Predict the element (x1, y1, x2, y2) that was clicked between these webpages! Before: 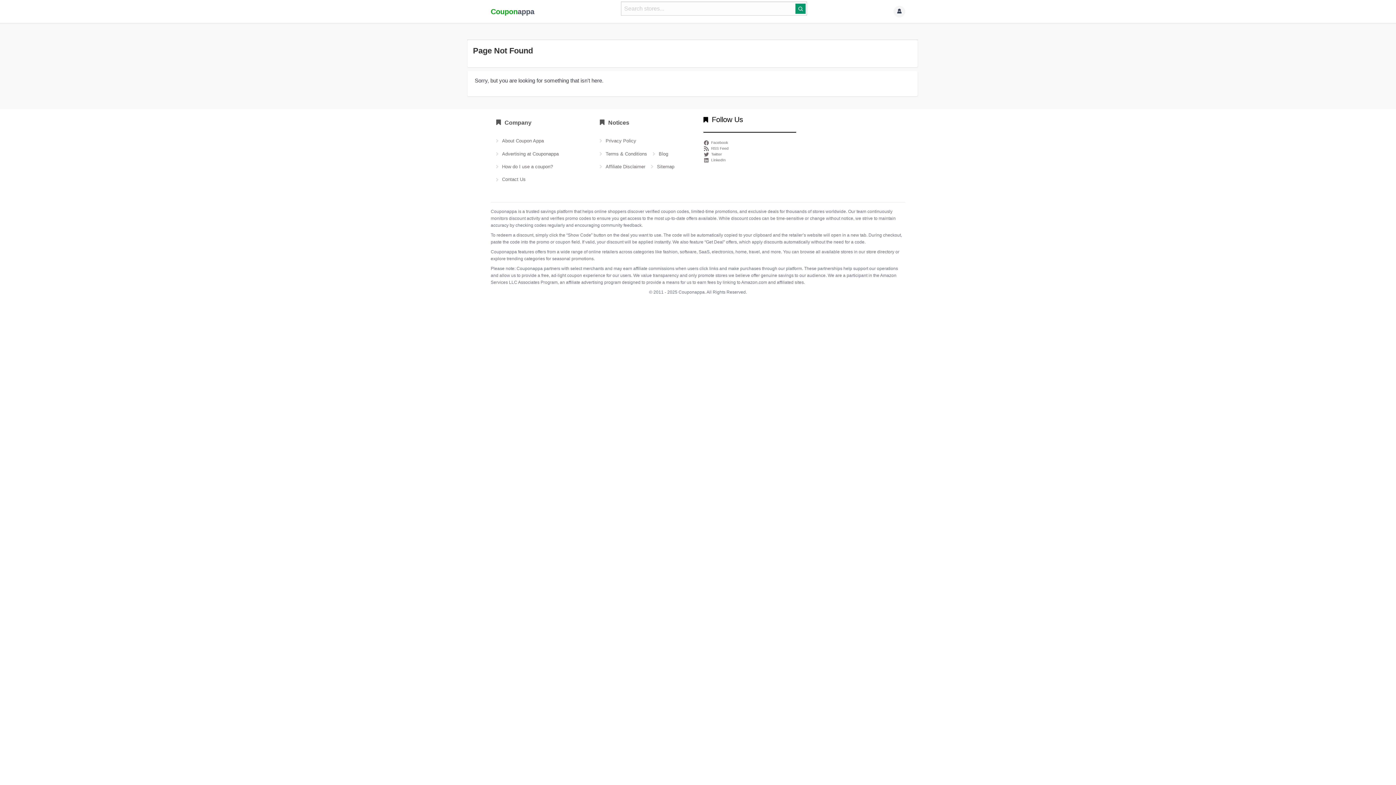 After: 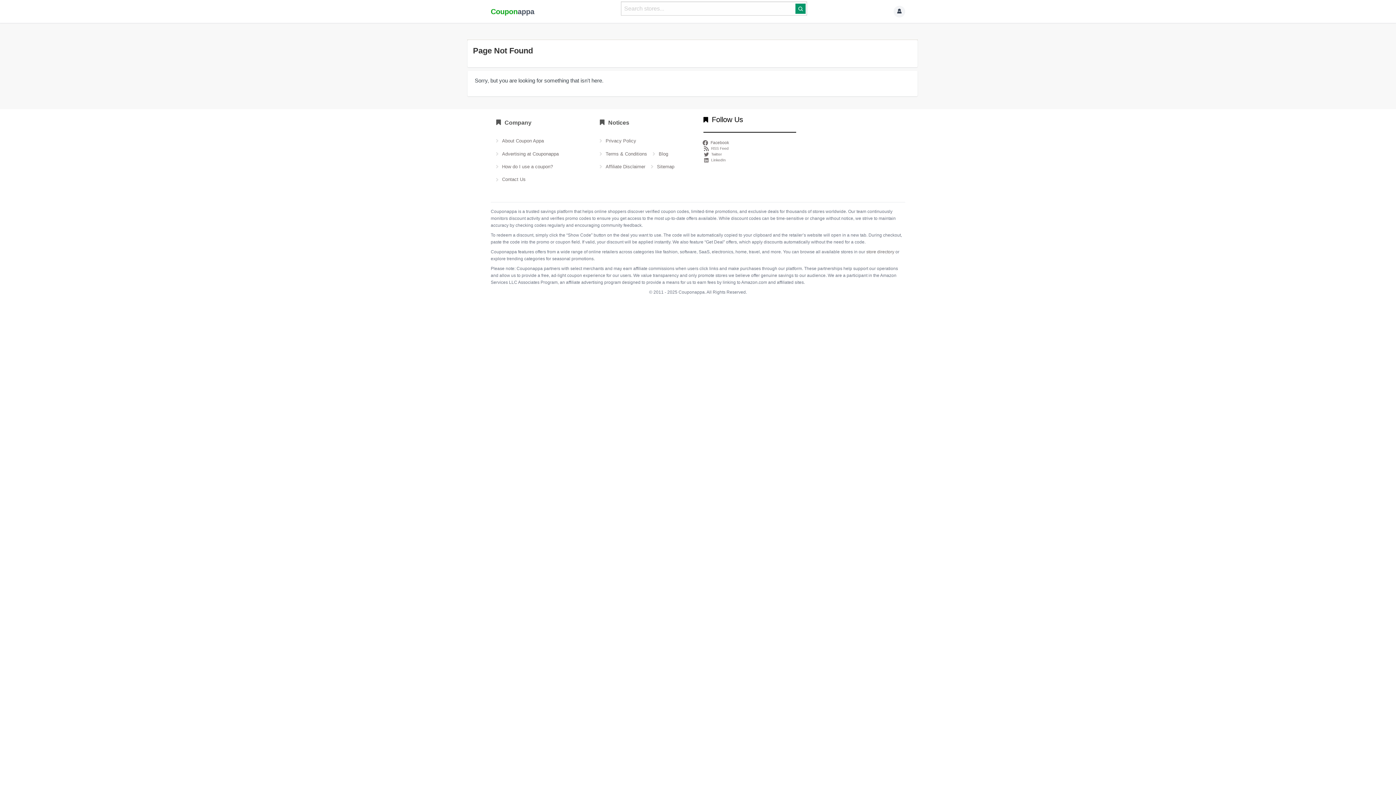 Action: label: Facebook bbox: (703, 140, 729, 145)